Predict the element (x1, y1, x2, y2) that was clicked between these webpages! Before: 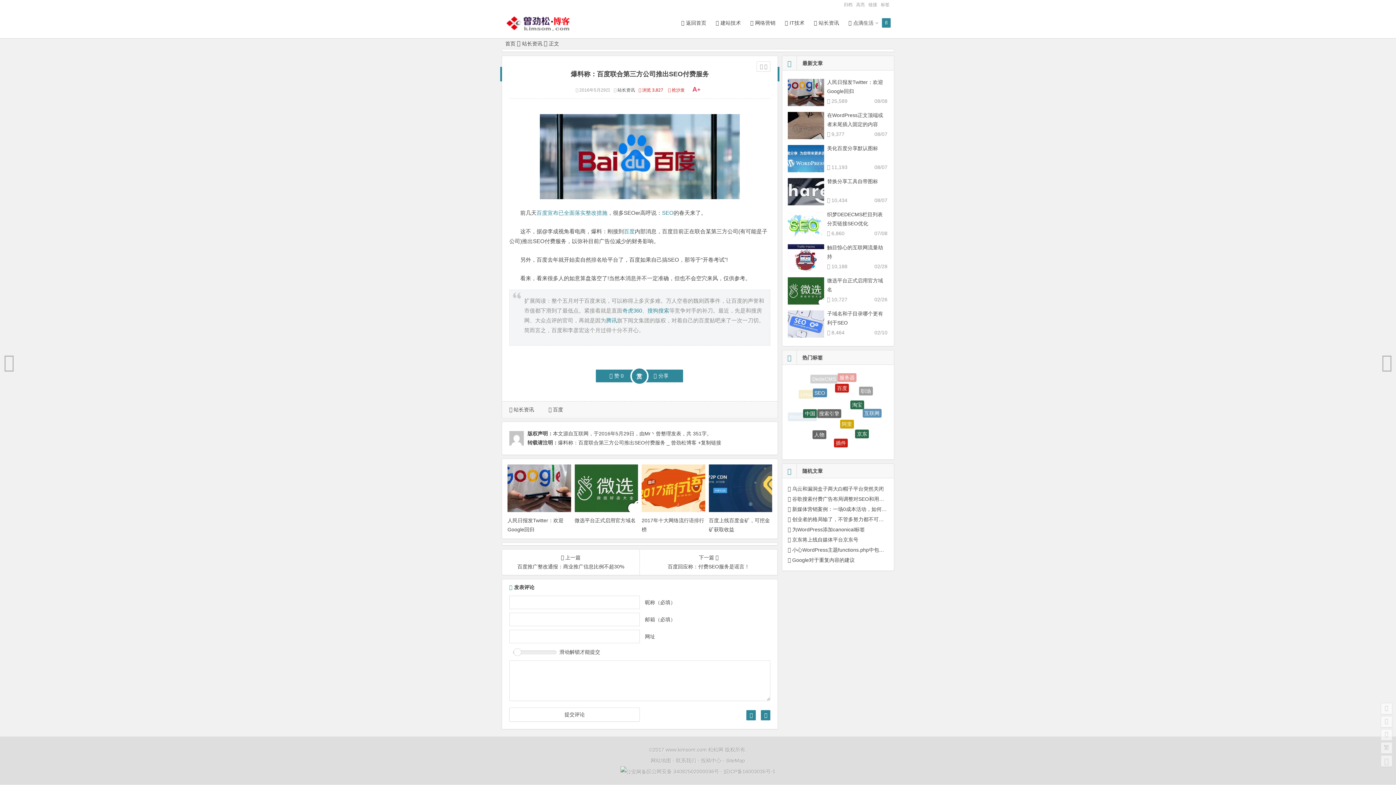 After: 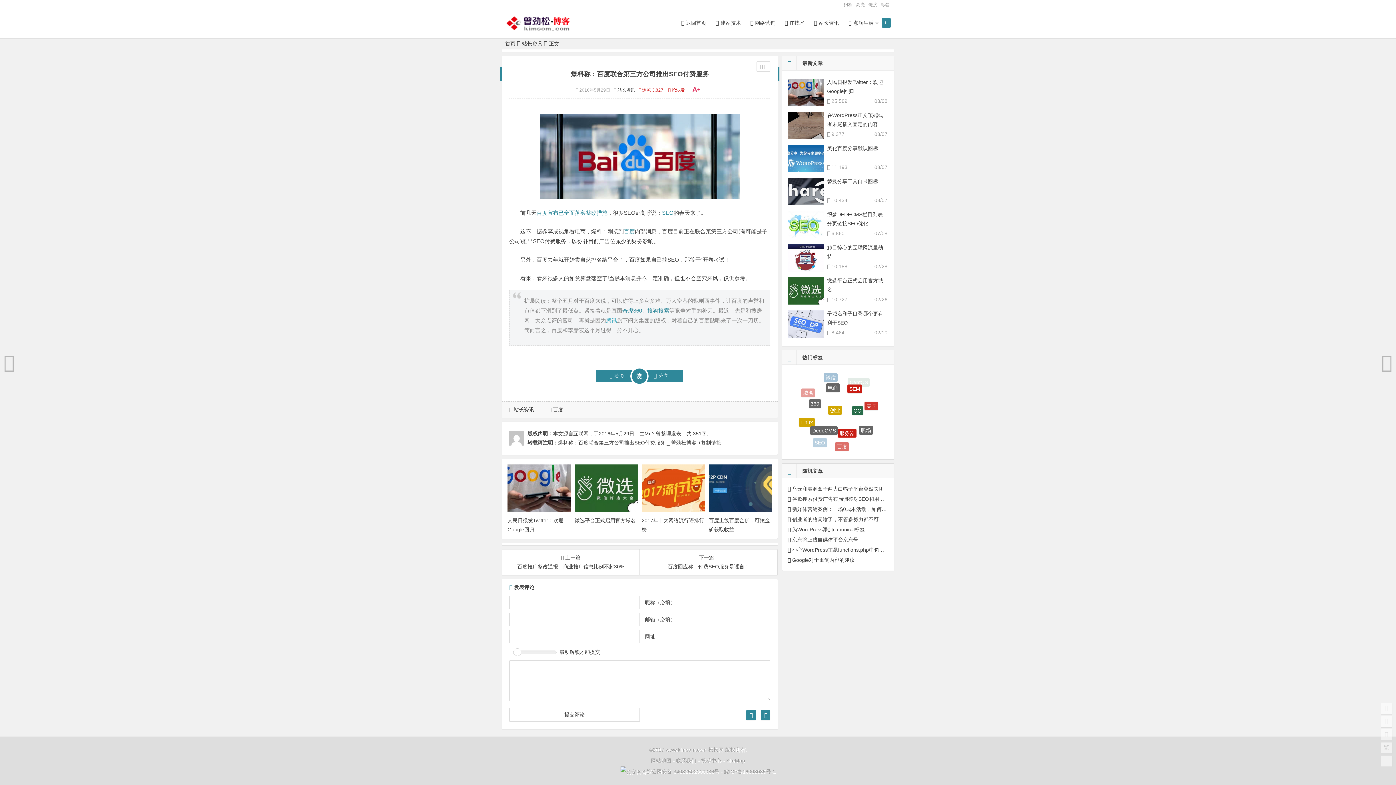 Action: label: 腾讯 bbox: (606, 317, 617, 323)